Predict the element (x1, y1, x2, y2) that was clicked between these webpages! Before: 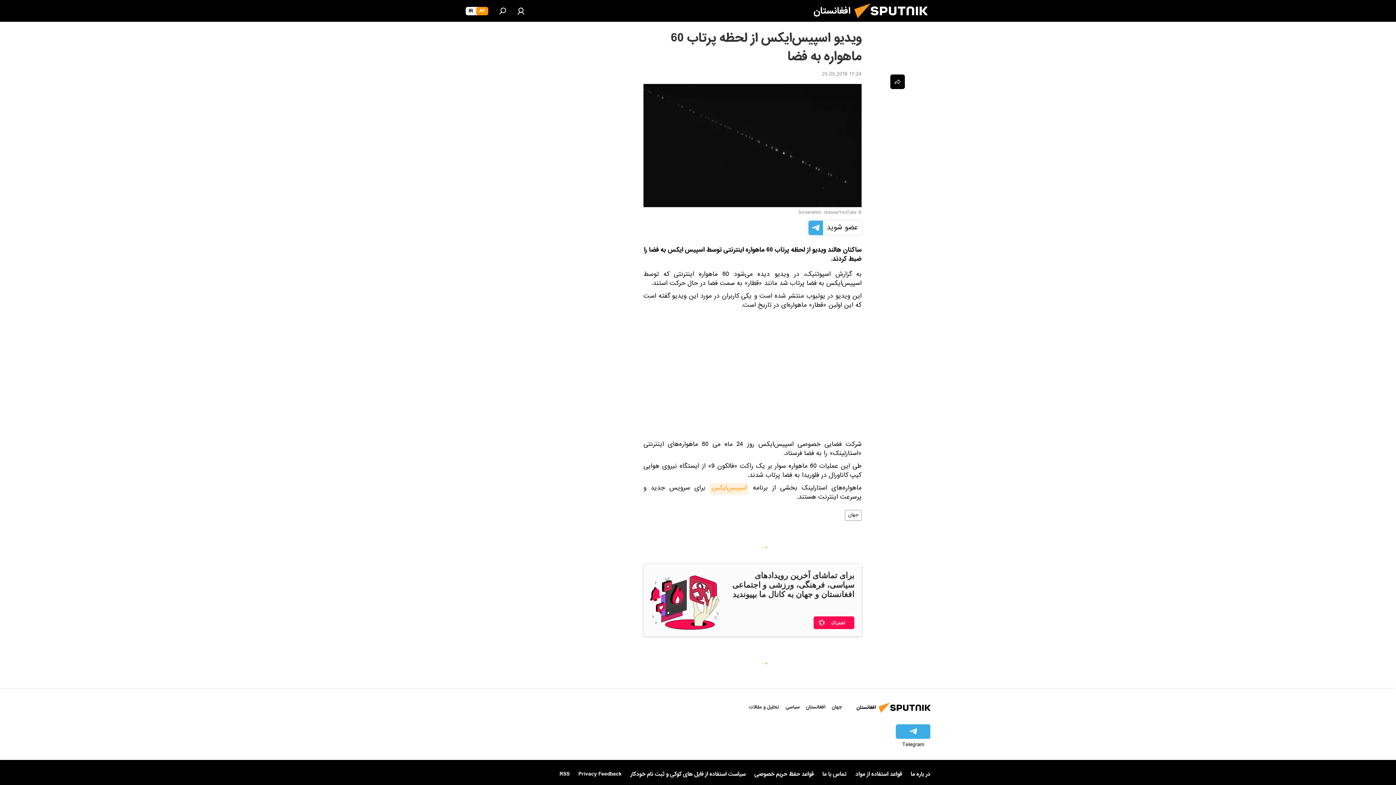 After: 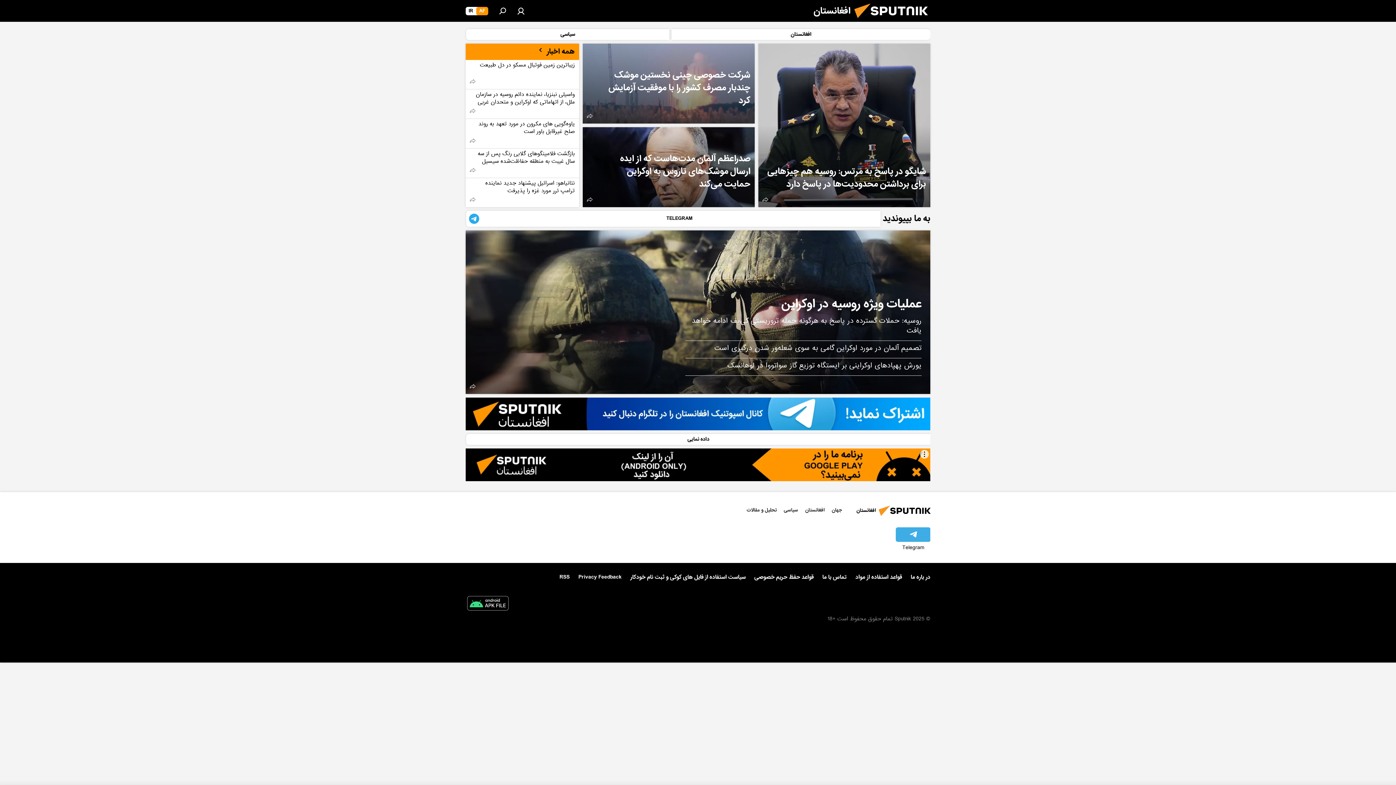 Action: bbox: (850, 16, 937, 26)